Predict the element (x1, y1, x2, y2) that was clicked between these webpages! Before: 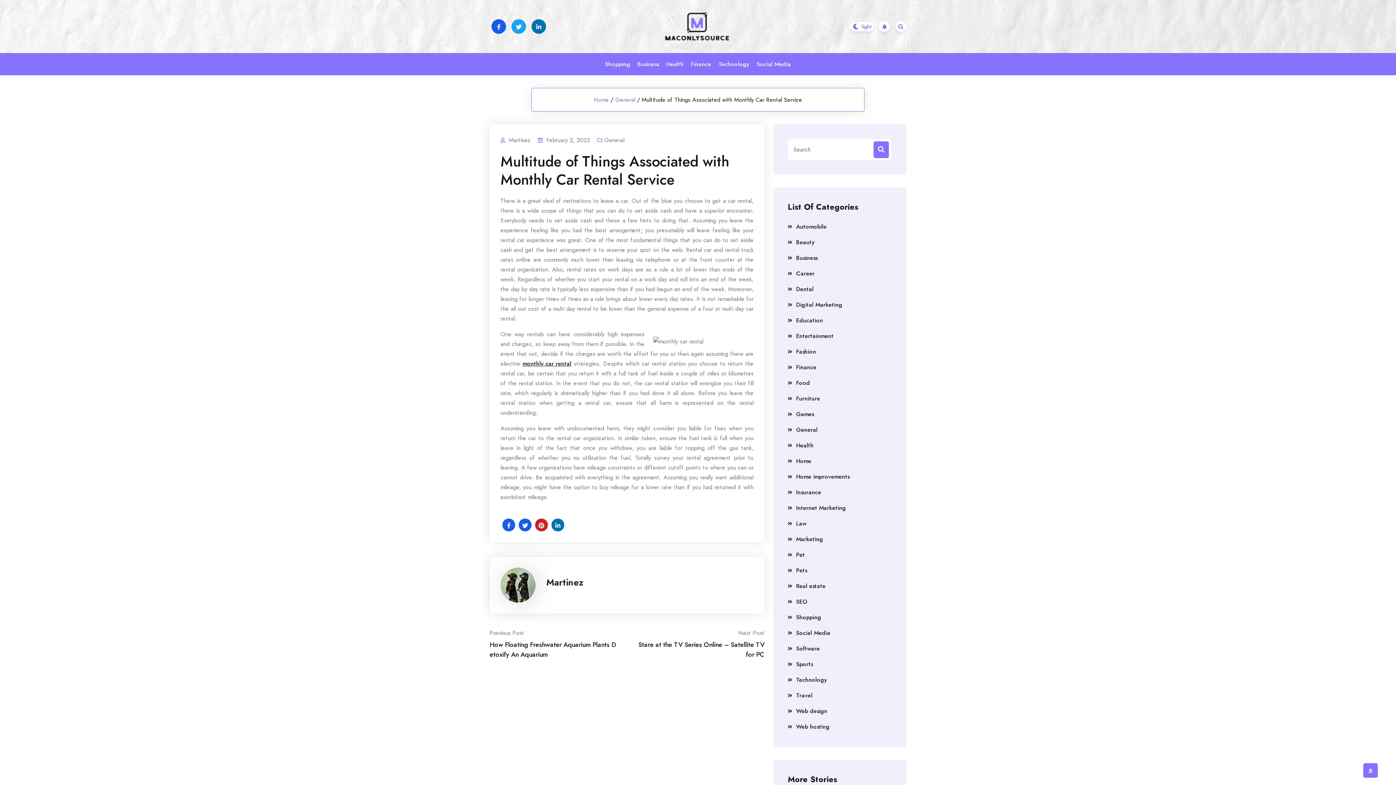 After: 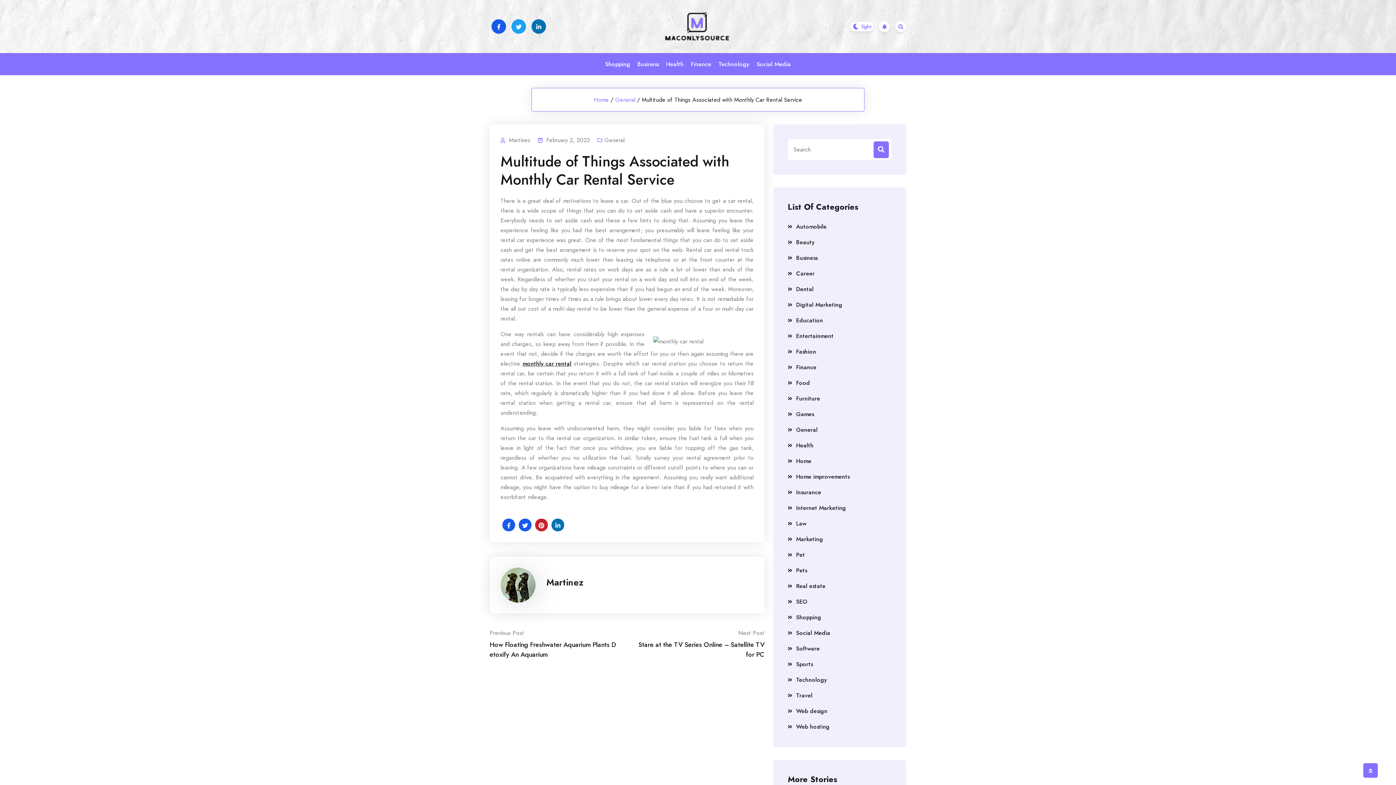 Action: bbox: (546, 135, 590, 145) label: February 2, 2022